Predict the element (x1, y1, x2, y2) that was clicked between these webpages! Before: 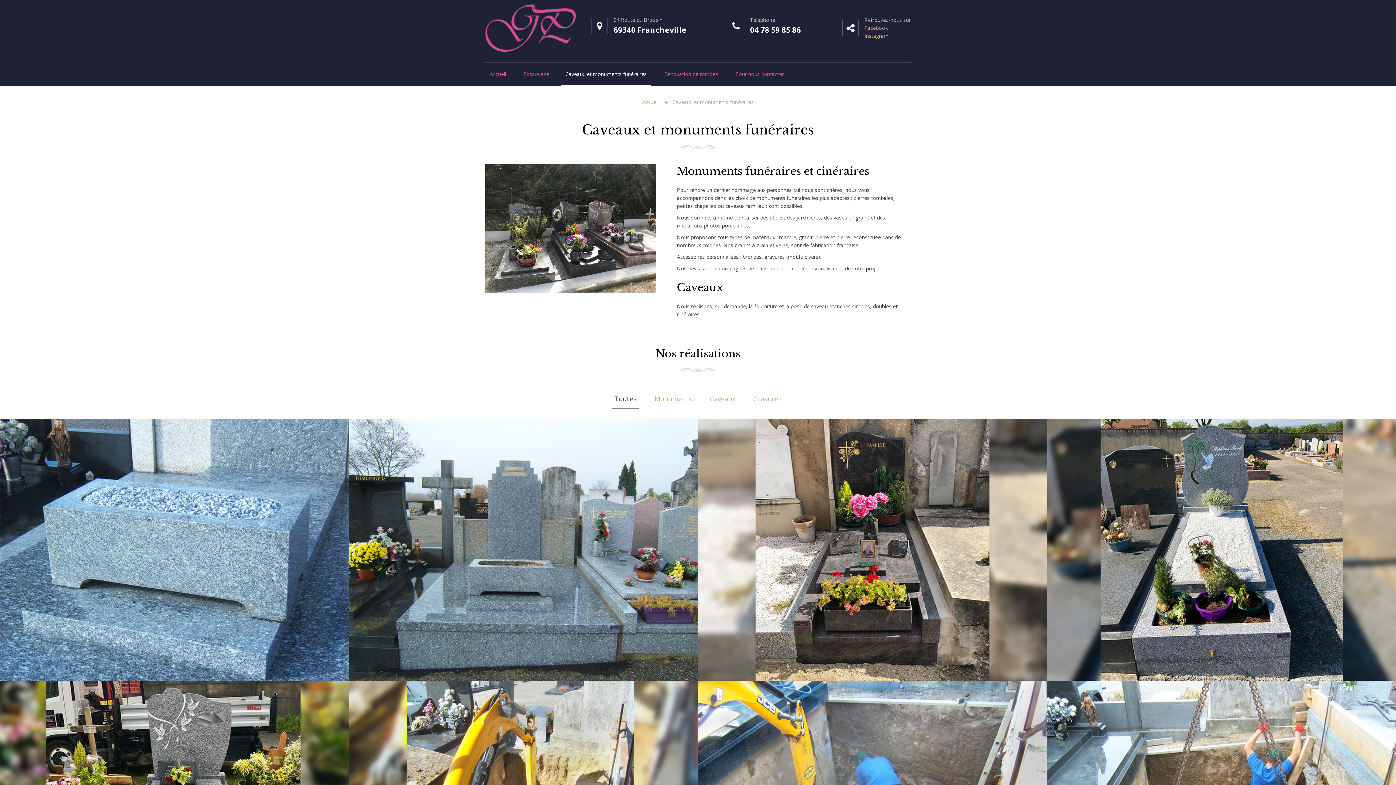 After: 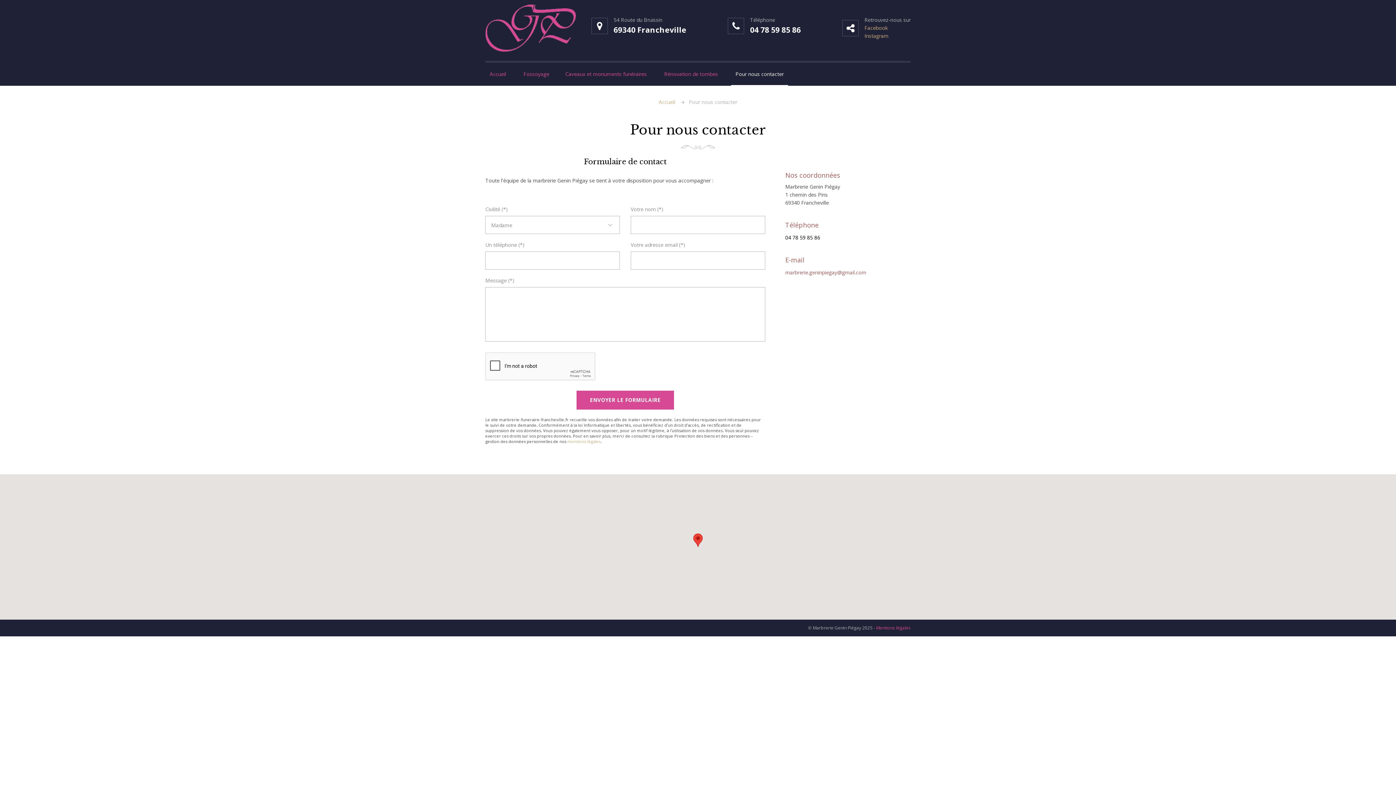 Action: bbox: (613, 16, 686, 34) label: 54 Route du Bruissin
69340 Francheville